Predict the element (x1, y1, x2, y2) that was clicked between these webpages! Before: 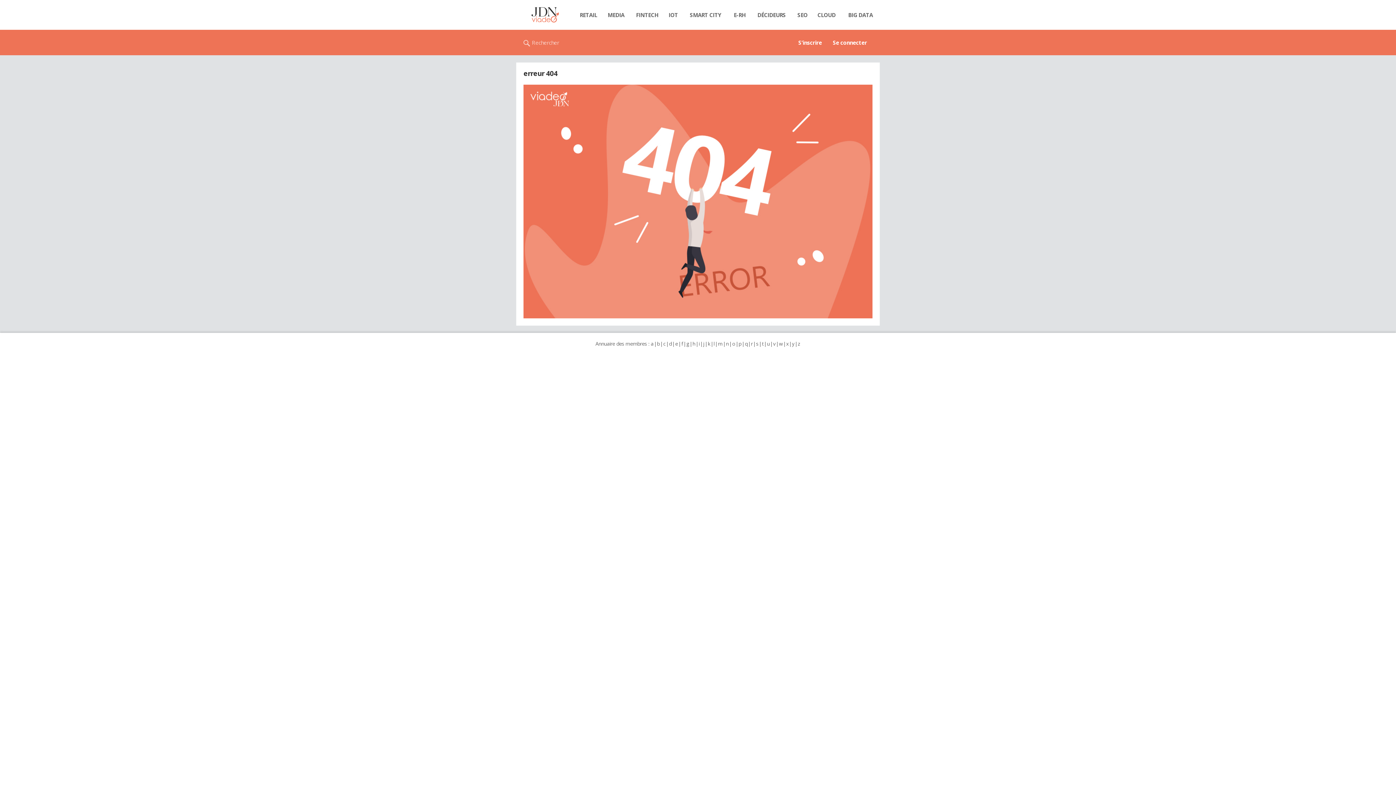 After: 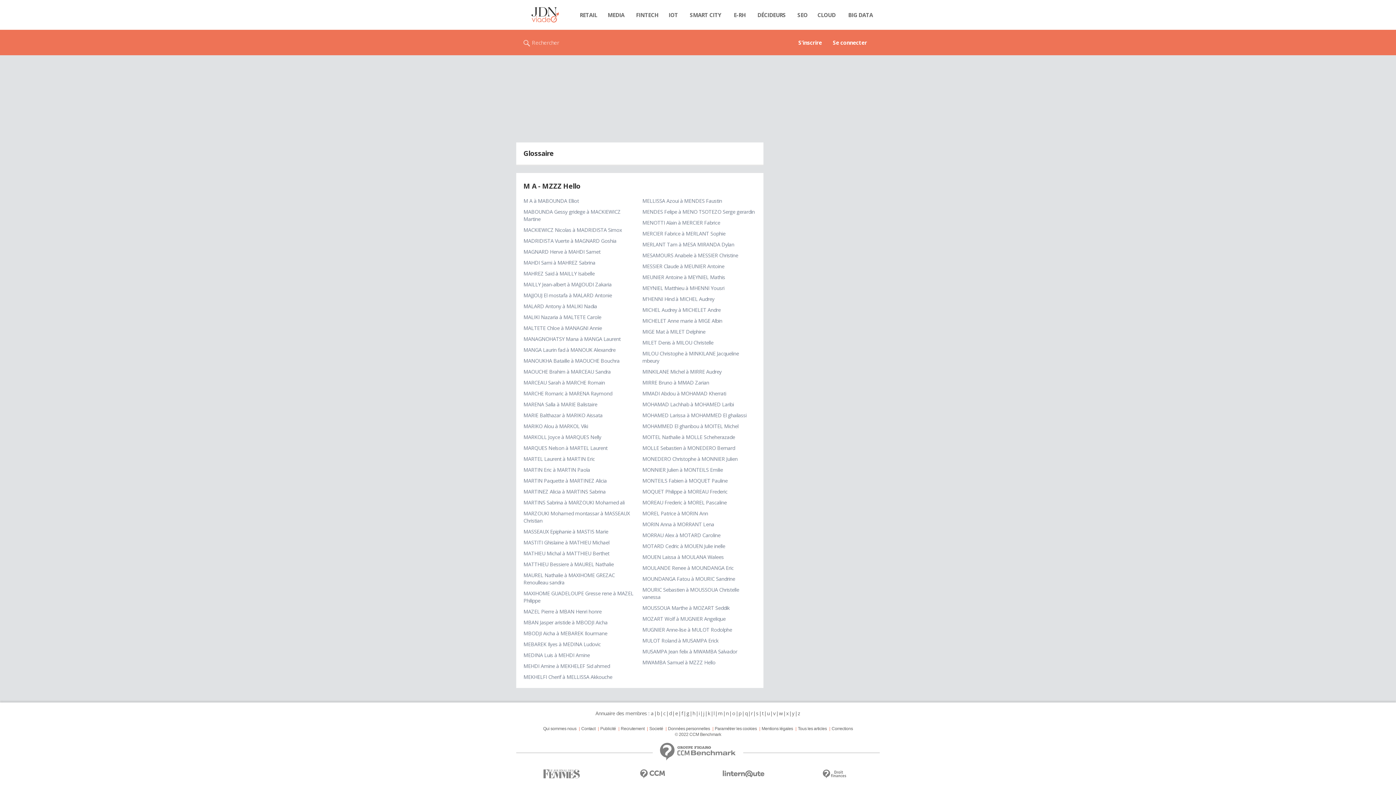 Action: bbox: (717, 340, 723, 347) label: m